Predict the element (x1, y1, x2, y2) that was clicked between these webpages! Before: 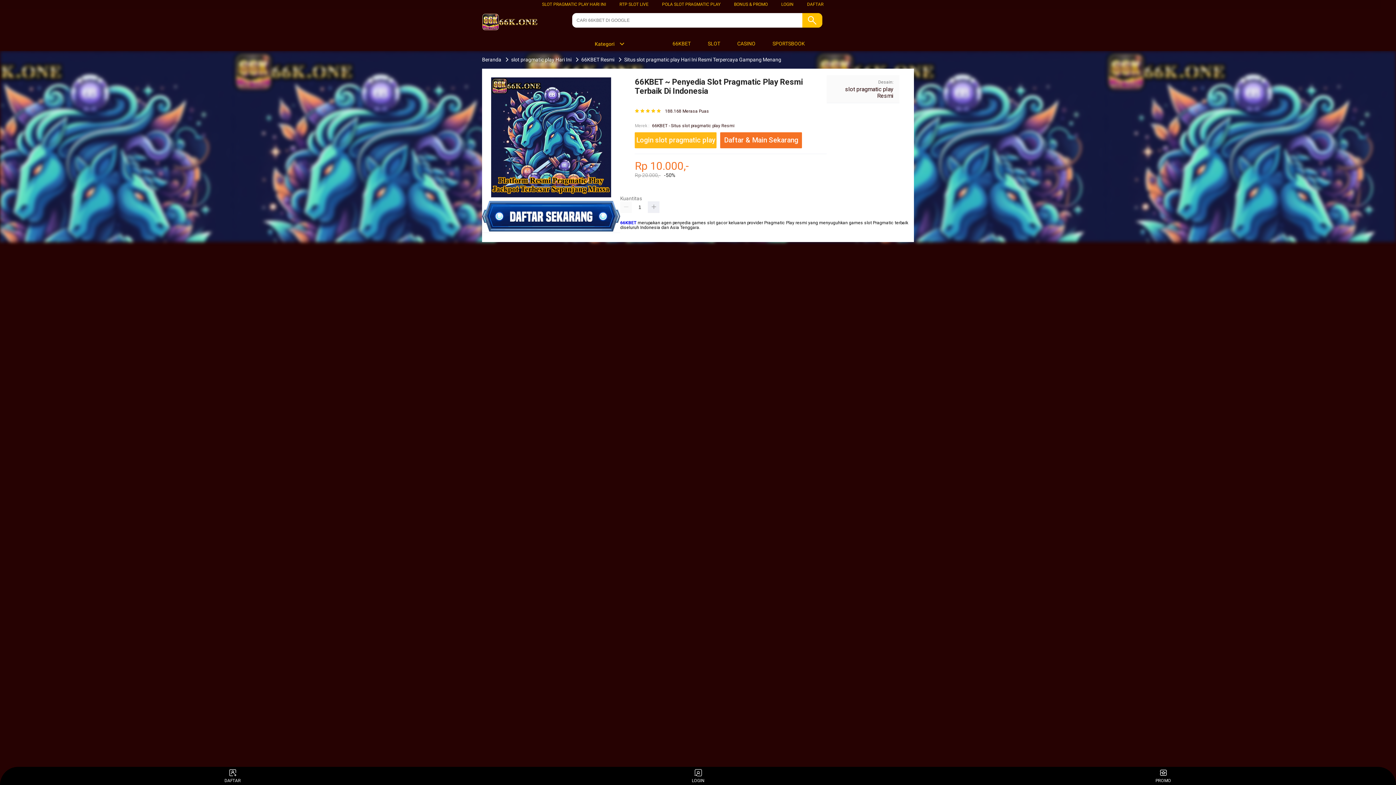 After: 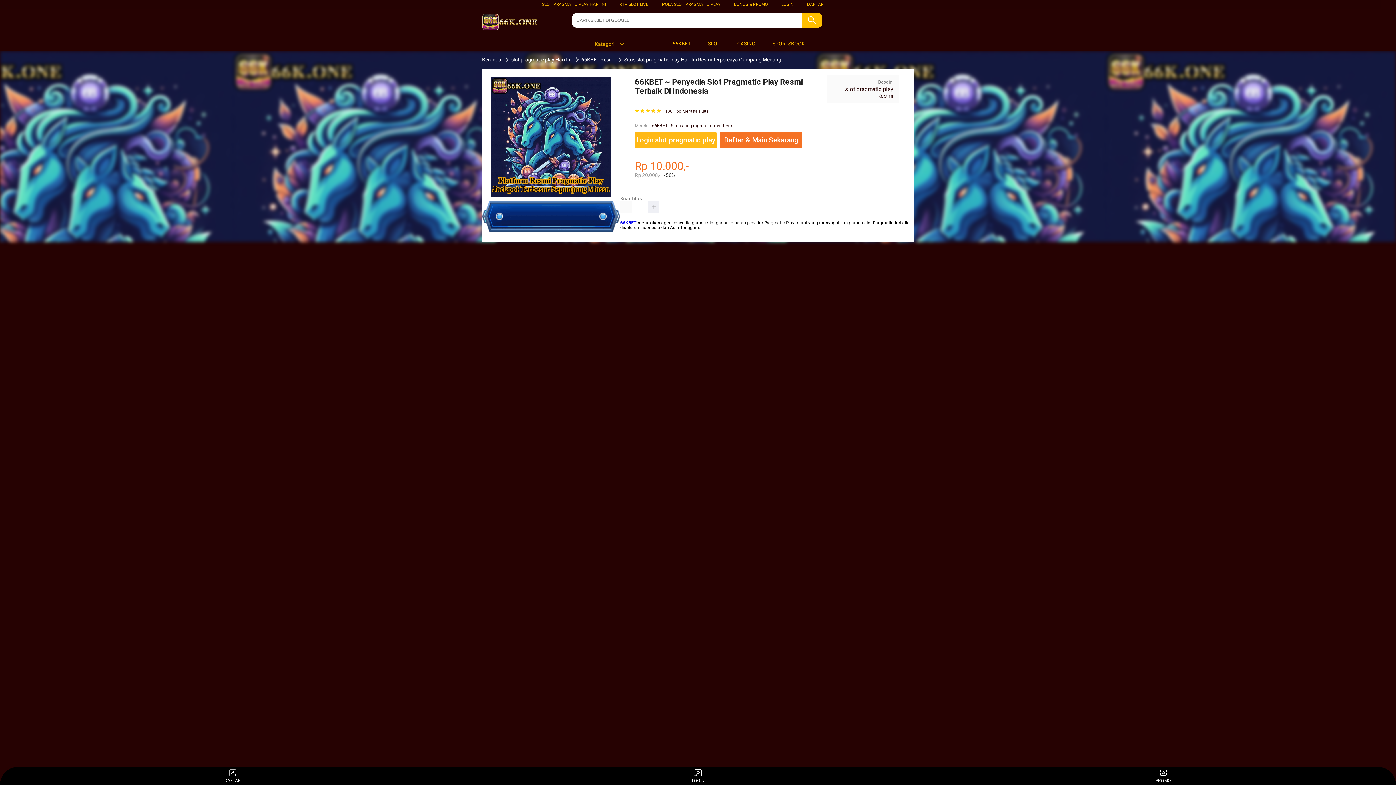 Action: bbox: (620, 201, 632, 212)